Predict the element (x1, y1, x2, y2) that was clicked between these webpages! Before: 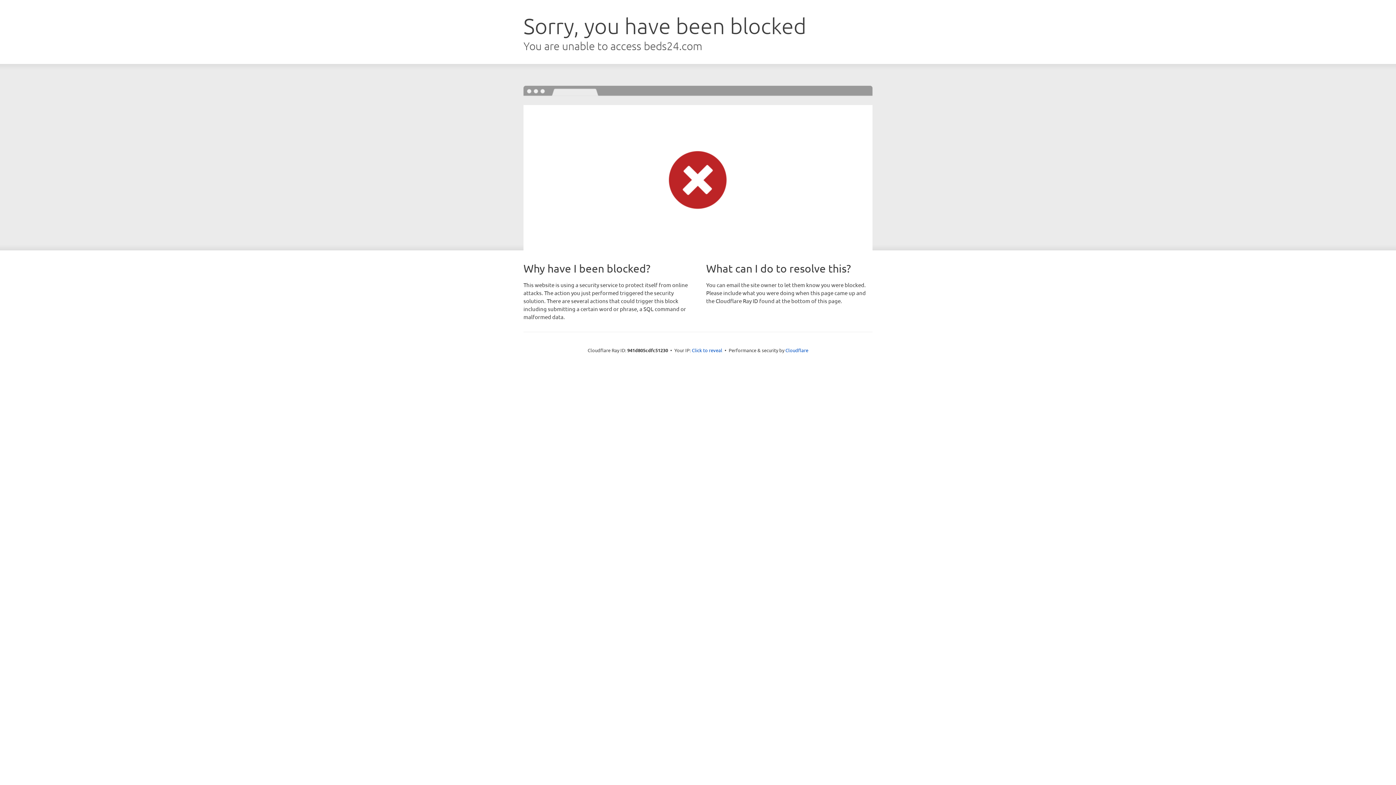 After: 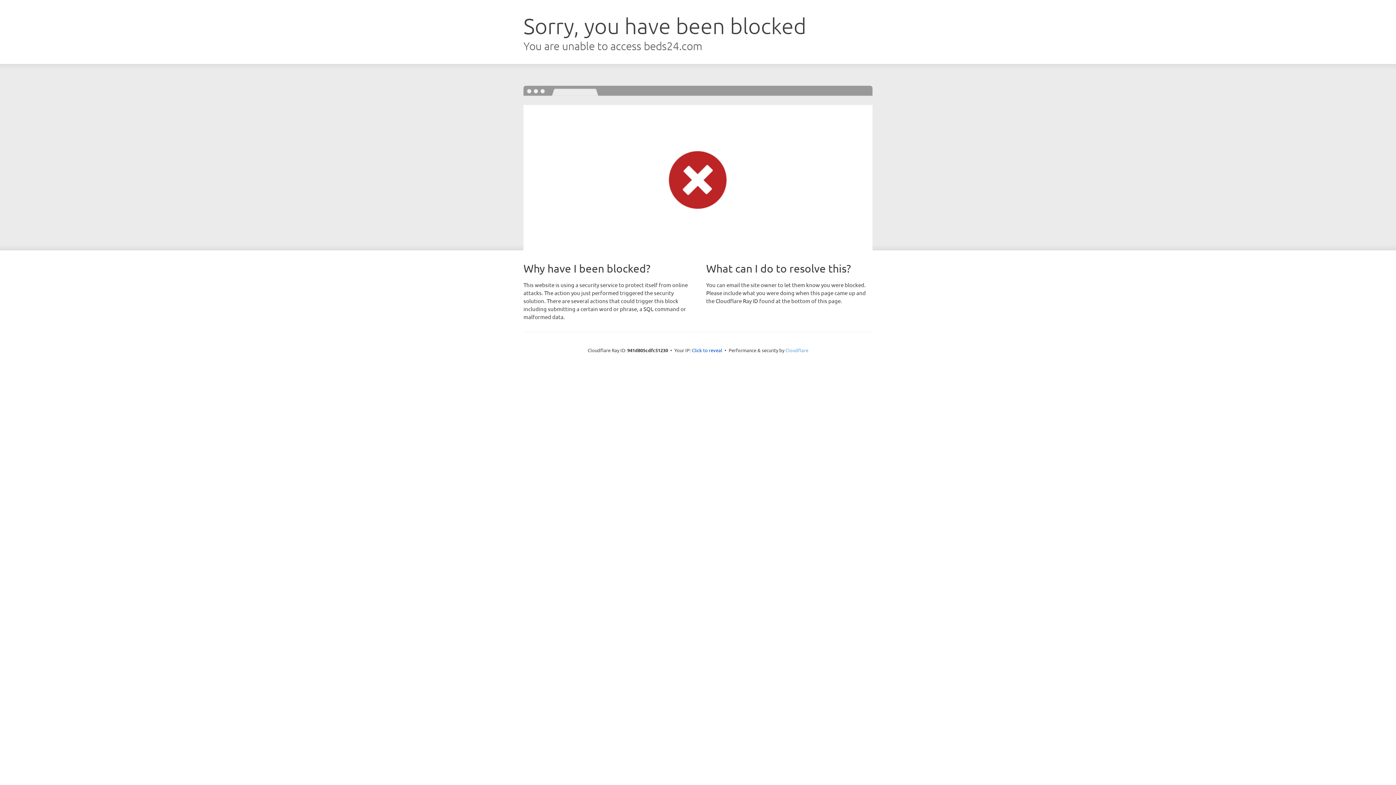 Action: bbox: (785, 347, 808, 353) label: Cloudflare